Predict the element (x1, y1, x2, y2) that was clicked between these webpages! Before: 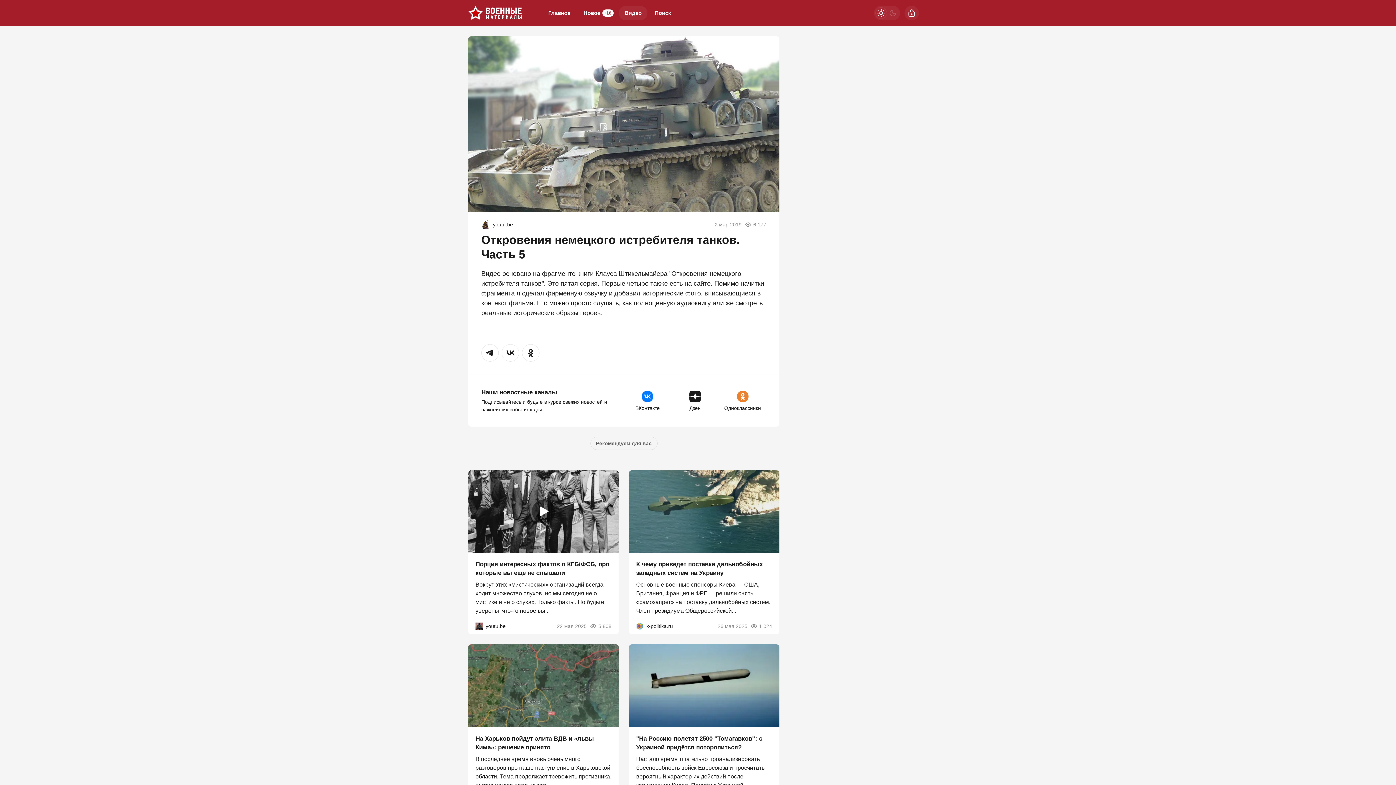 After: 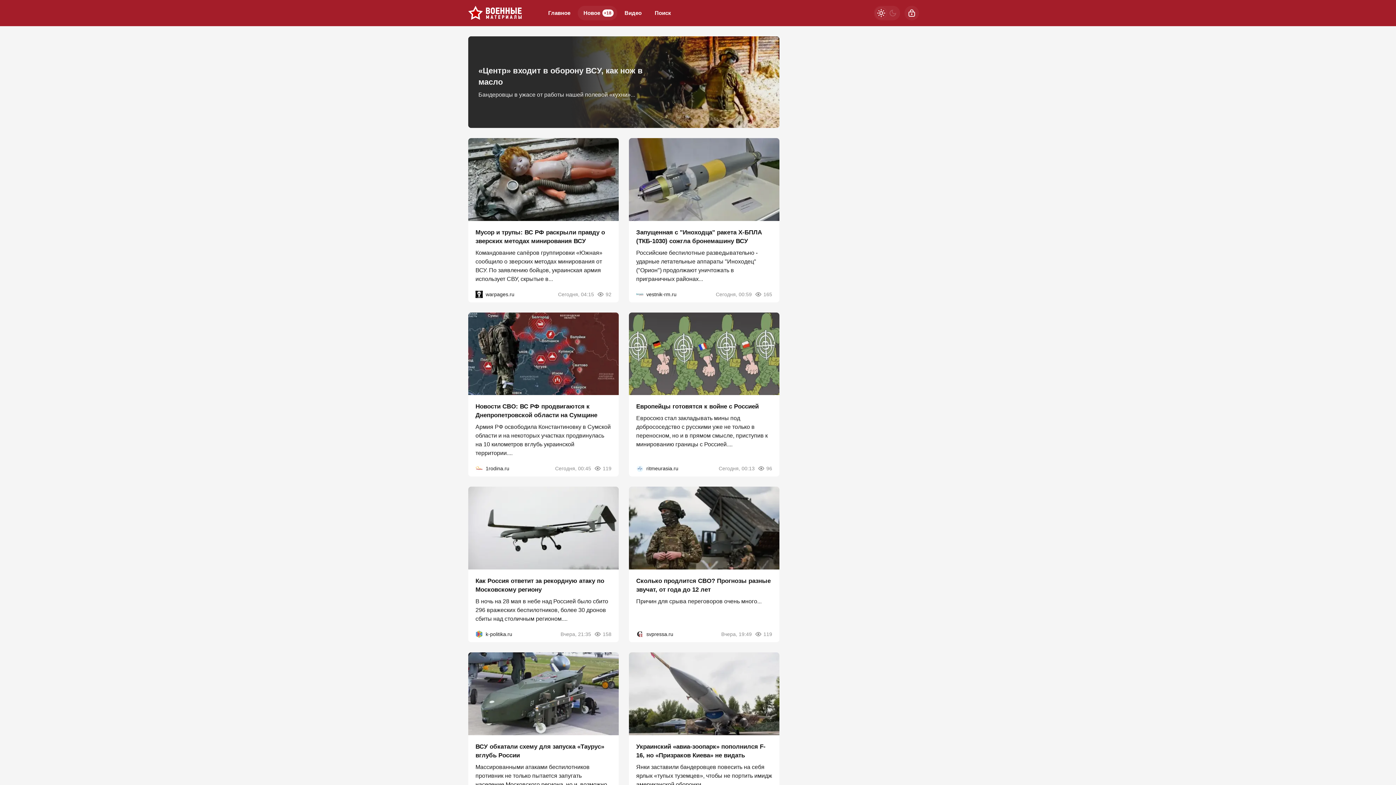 Action: bbox: (577, 5, 617, 20) label: Новое
+18